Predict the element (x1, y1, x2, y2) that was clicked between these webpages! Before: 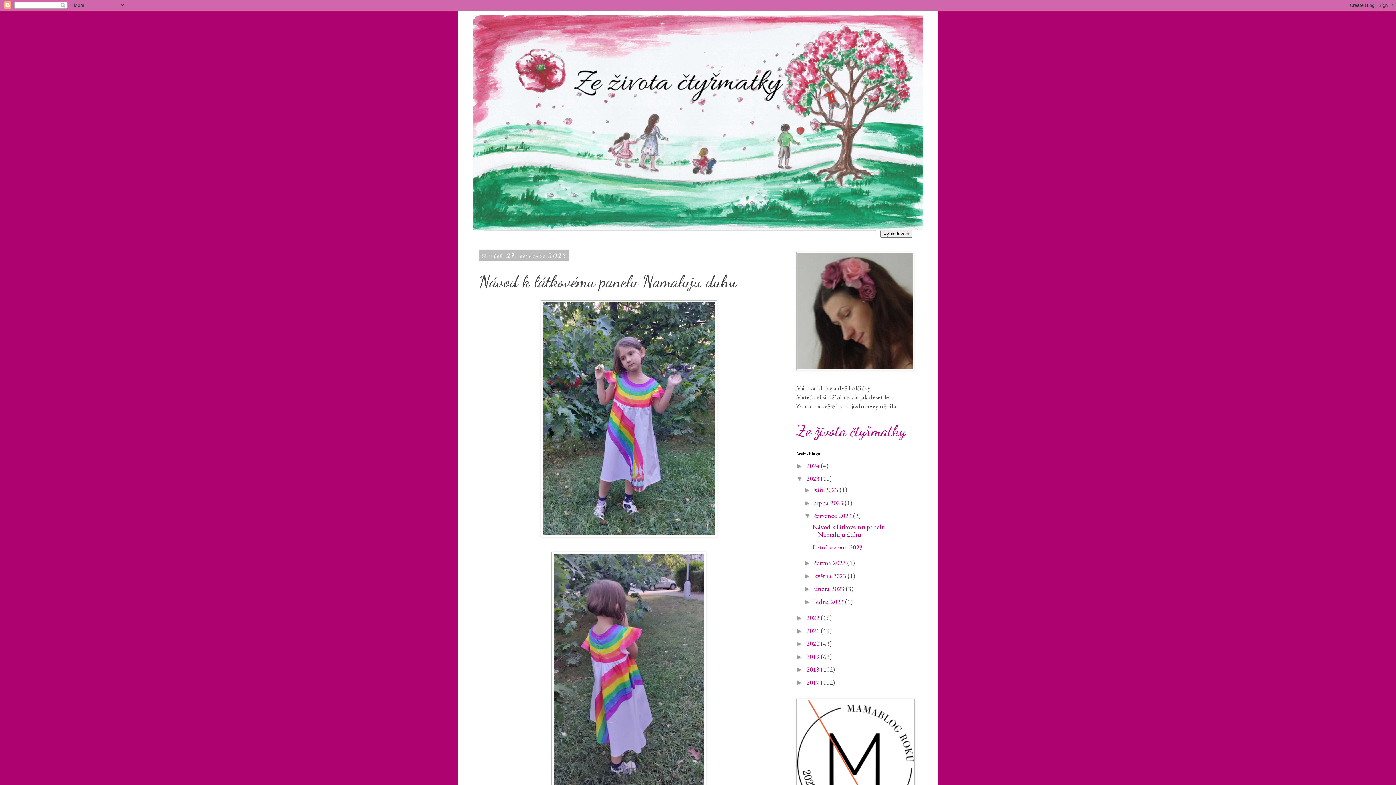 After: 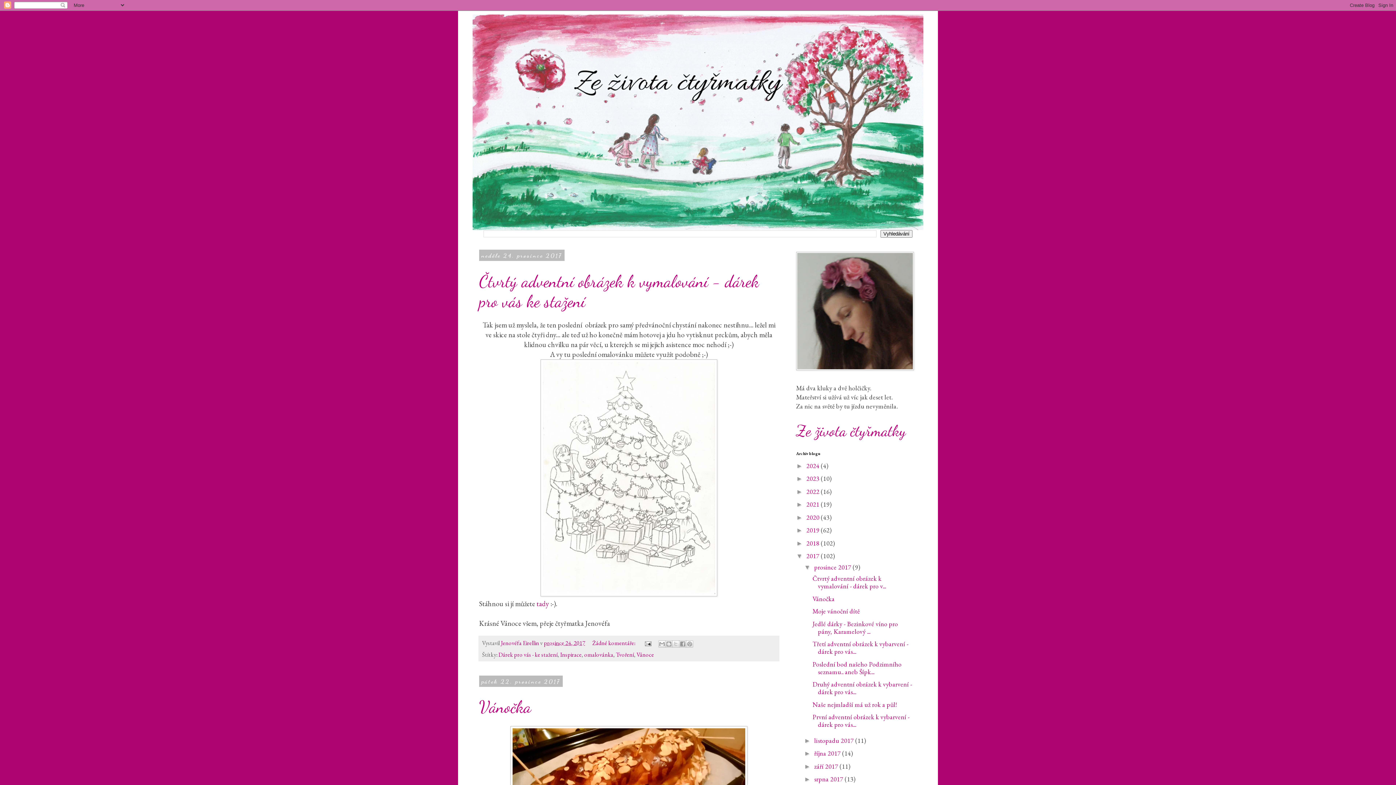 Action: bbox: (806, 678, 821, 686) label: 2017 